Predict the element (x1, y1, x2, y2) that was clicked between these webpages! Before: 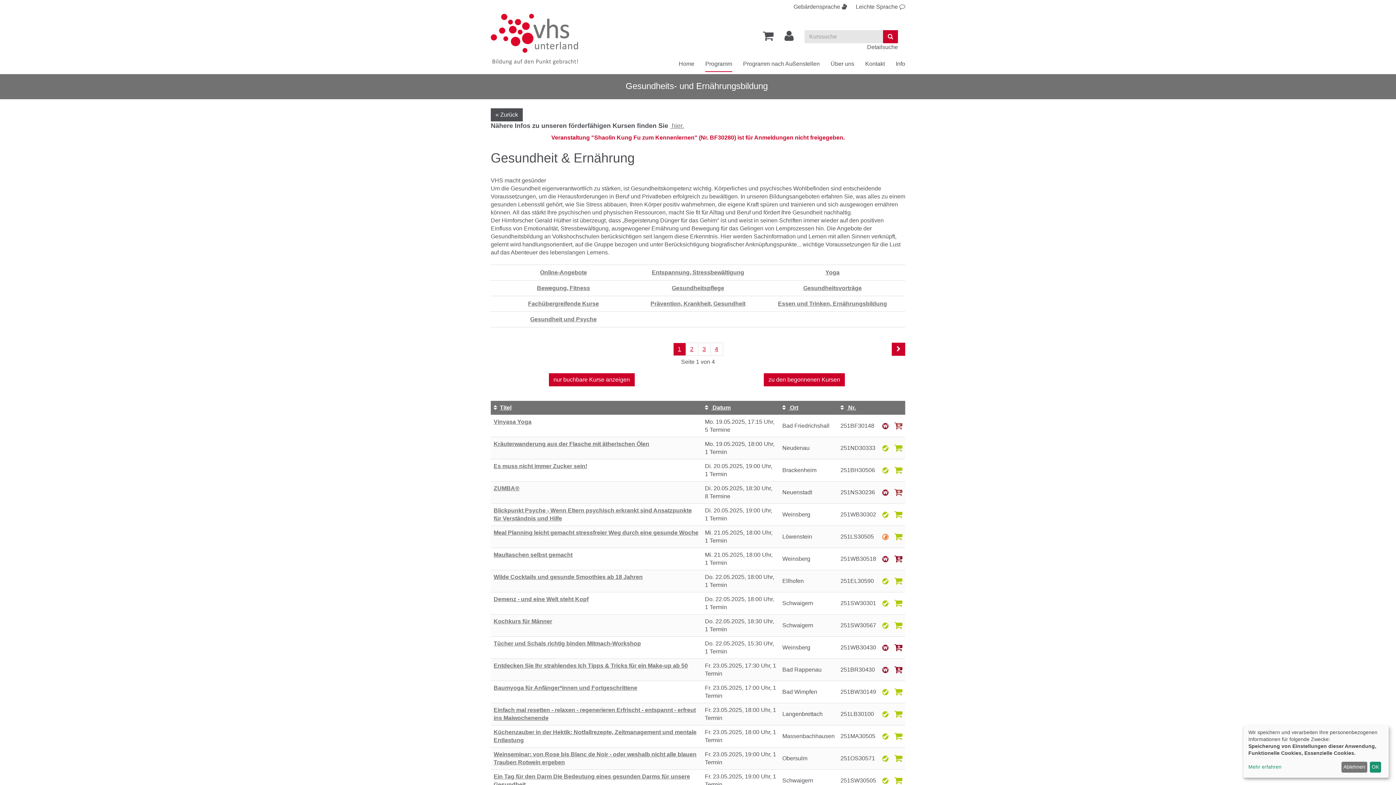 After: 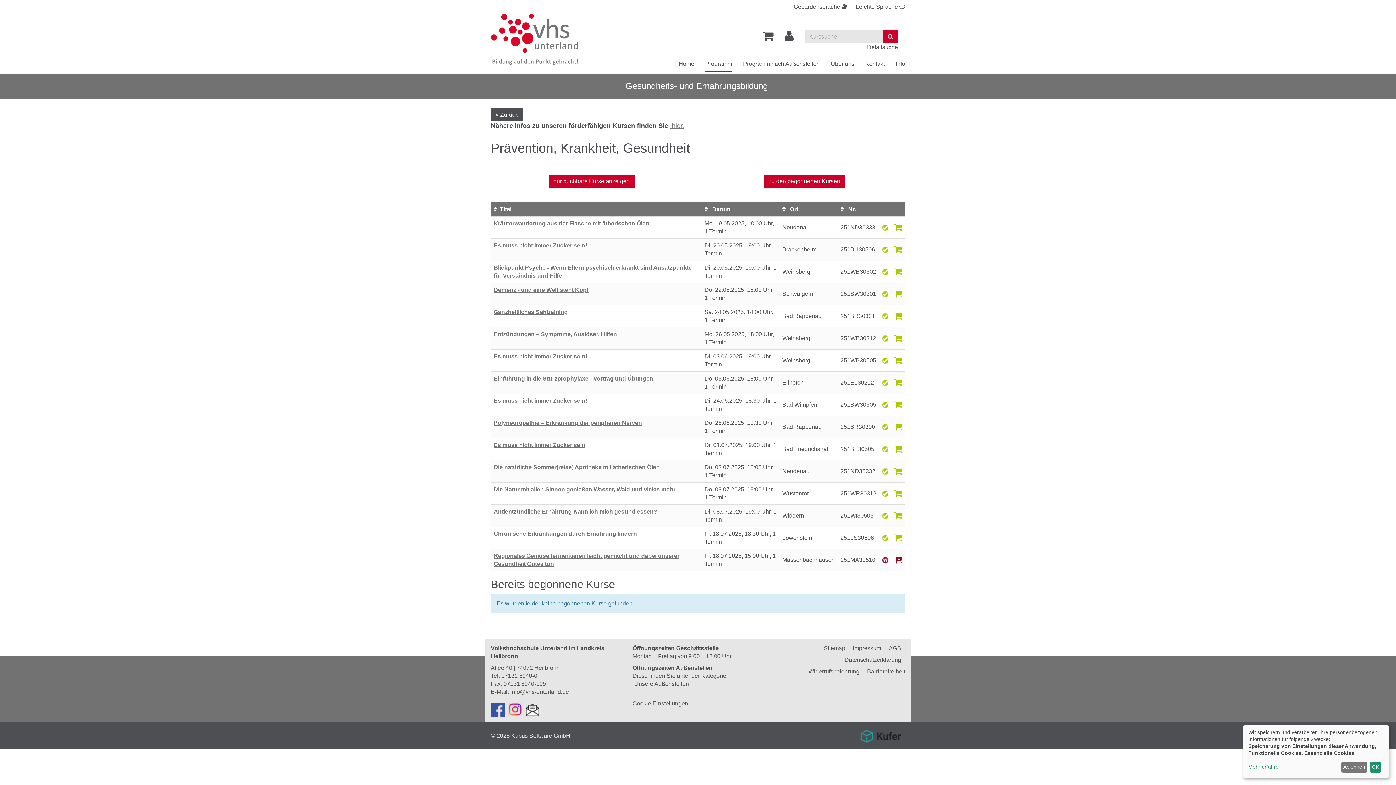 Action: bbox: (650, 300, 745, 306) label: Prävention, Krankheit, Gesundheit